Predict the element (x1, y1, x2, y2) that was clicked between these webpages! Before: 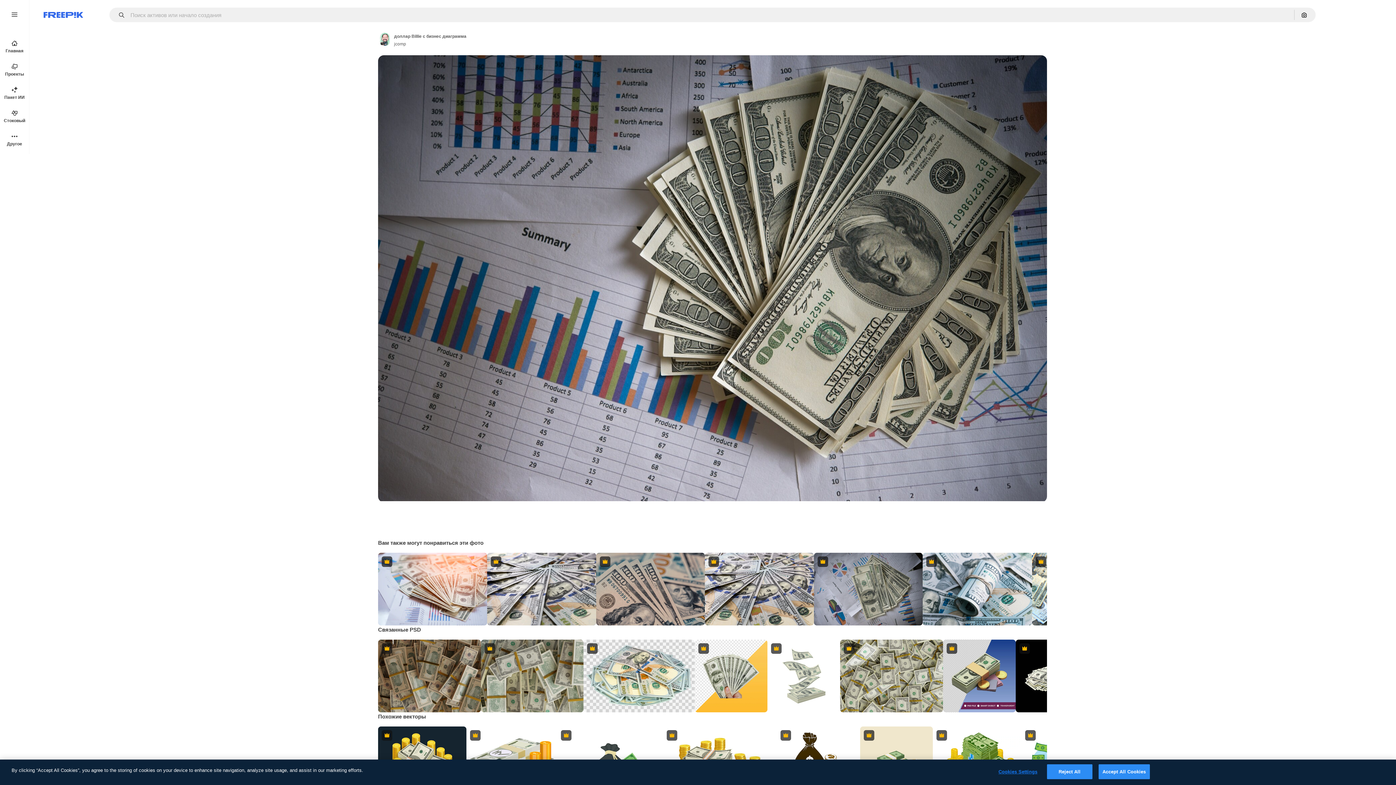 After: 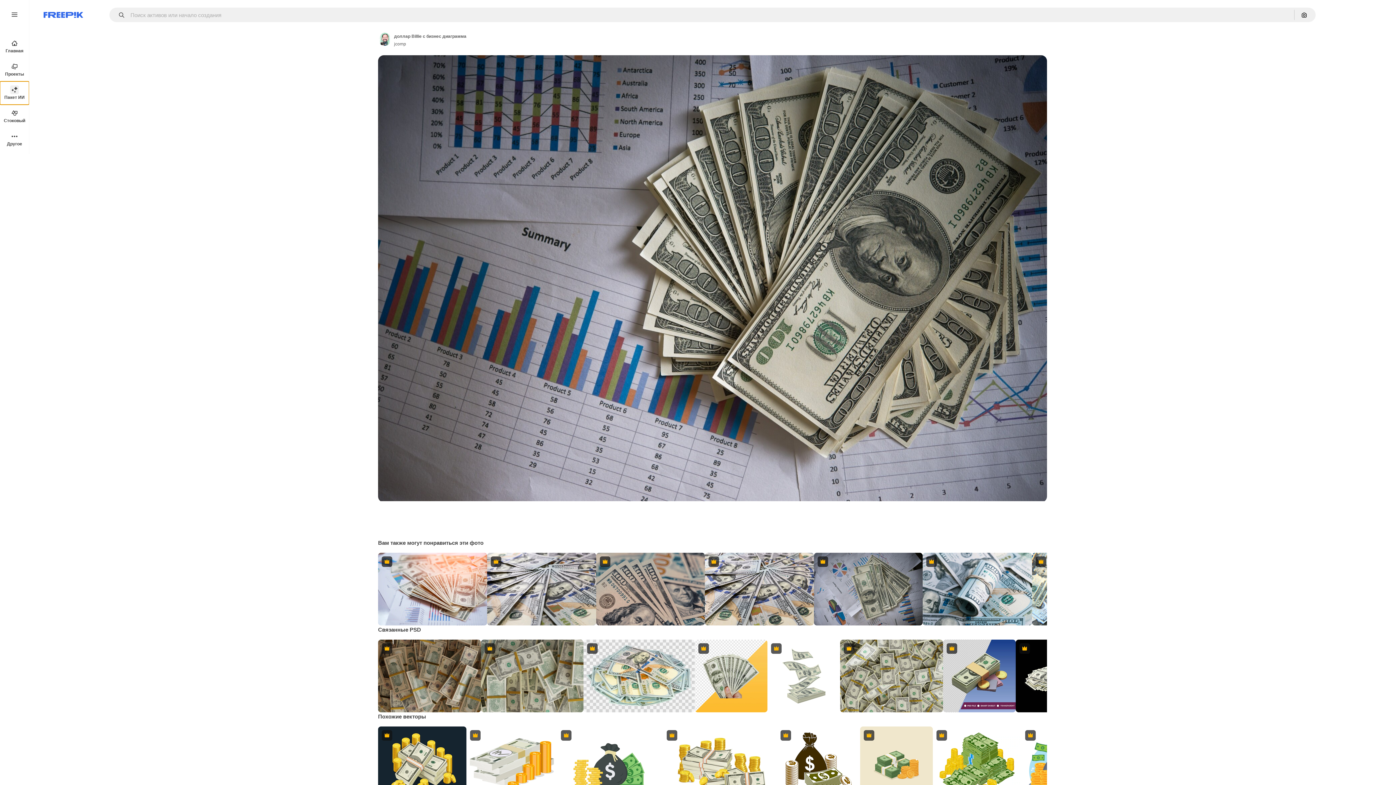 Action: label: Пакет ИИ bbox: (0, 81, 29, 104)